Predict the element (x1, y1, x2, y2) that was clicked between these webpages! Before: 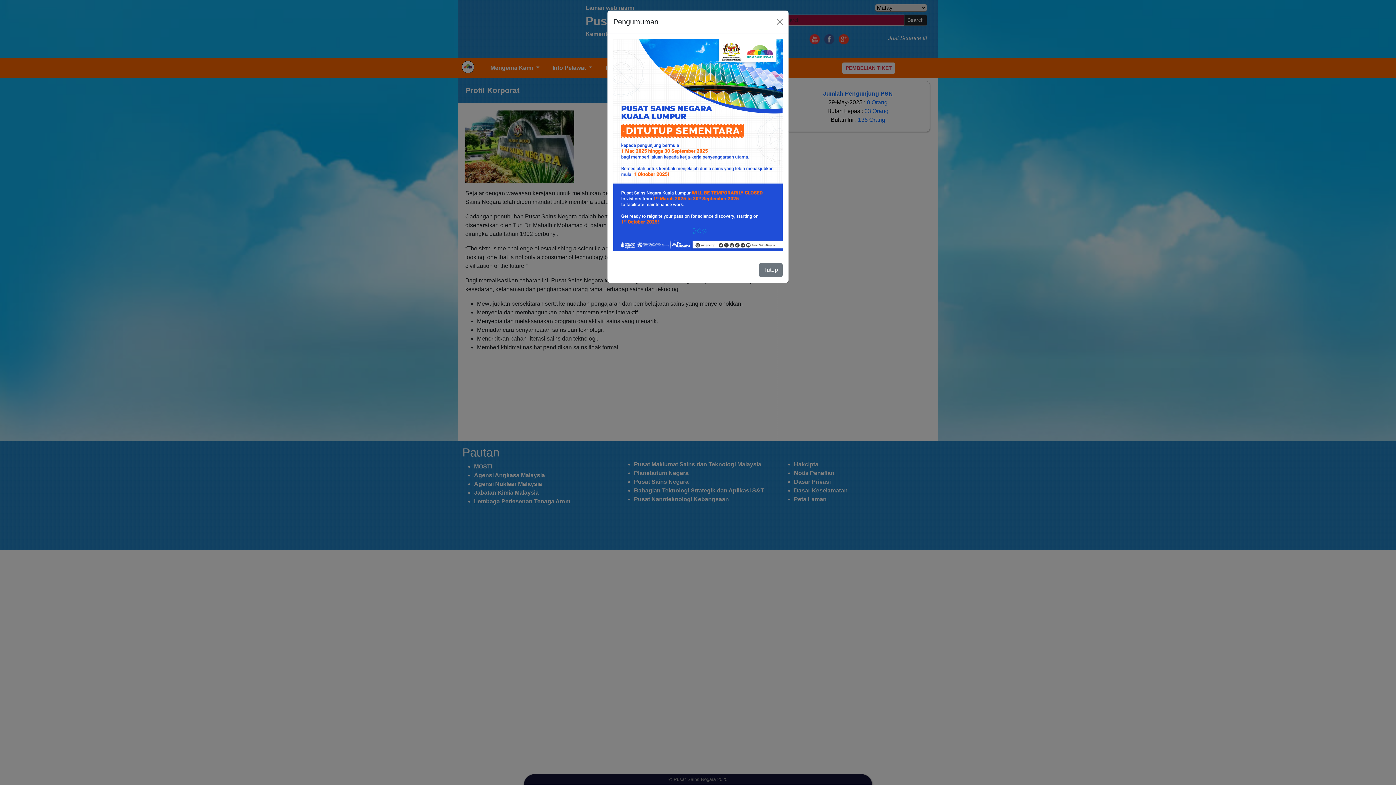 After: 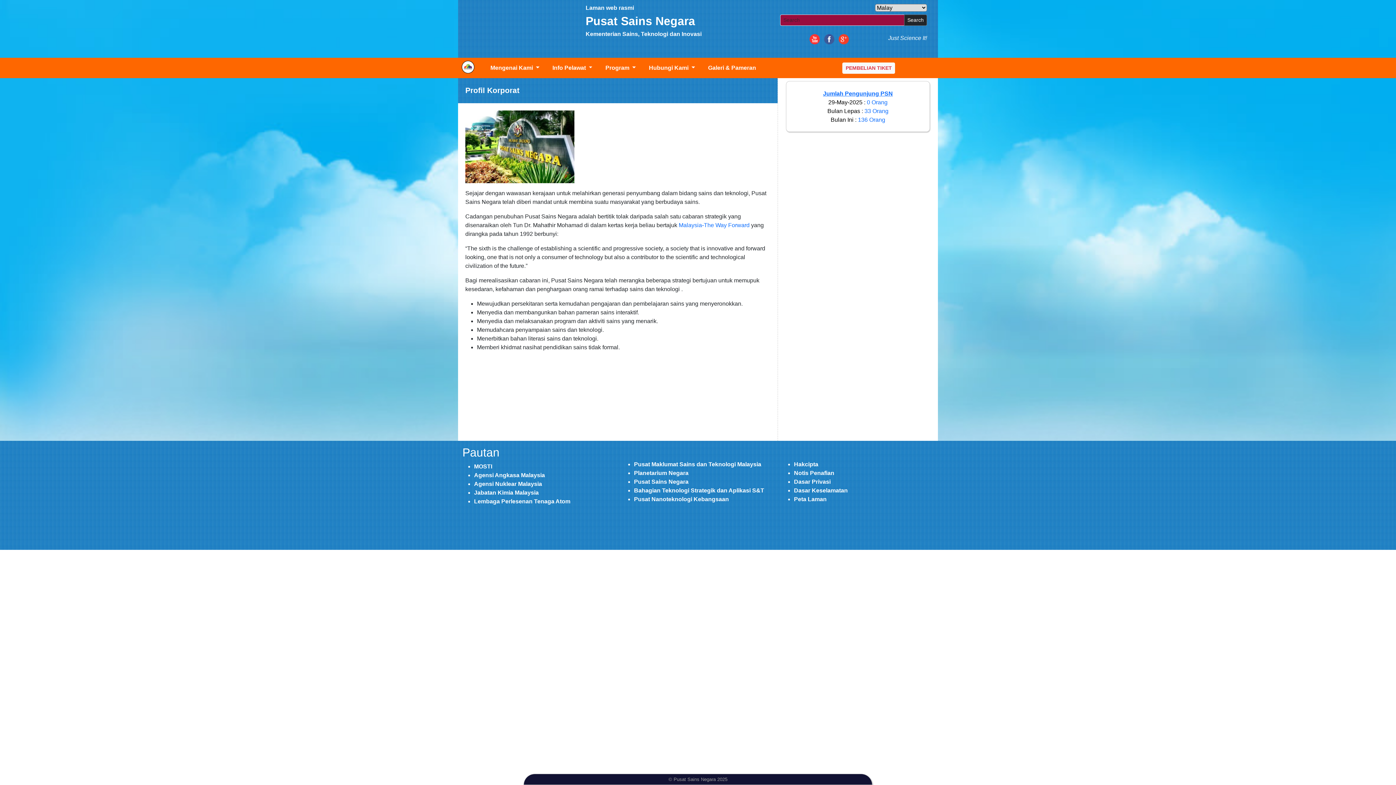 Action: label: Close bbox: (774, 16, 785, 27)